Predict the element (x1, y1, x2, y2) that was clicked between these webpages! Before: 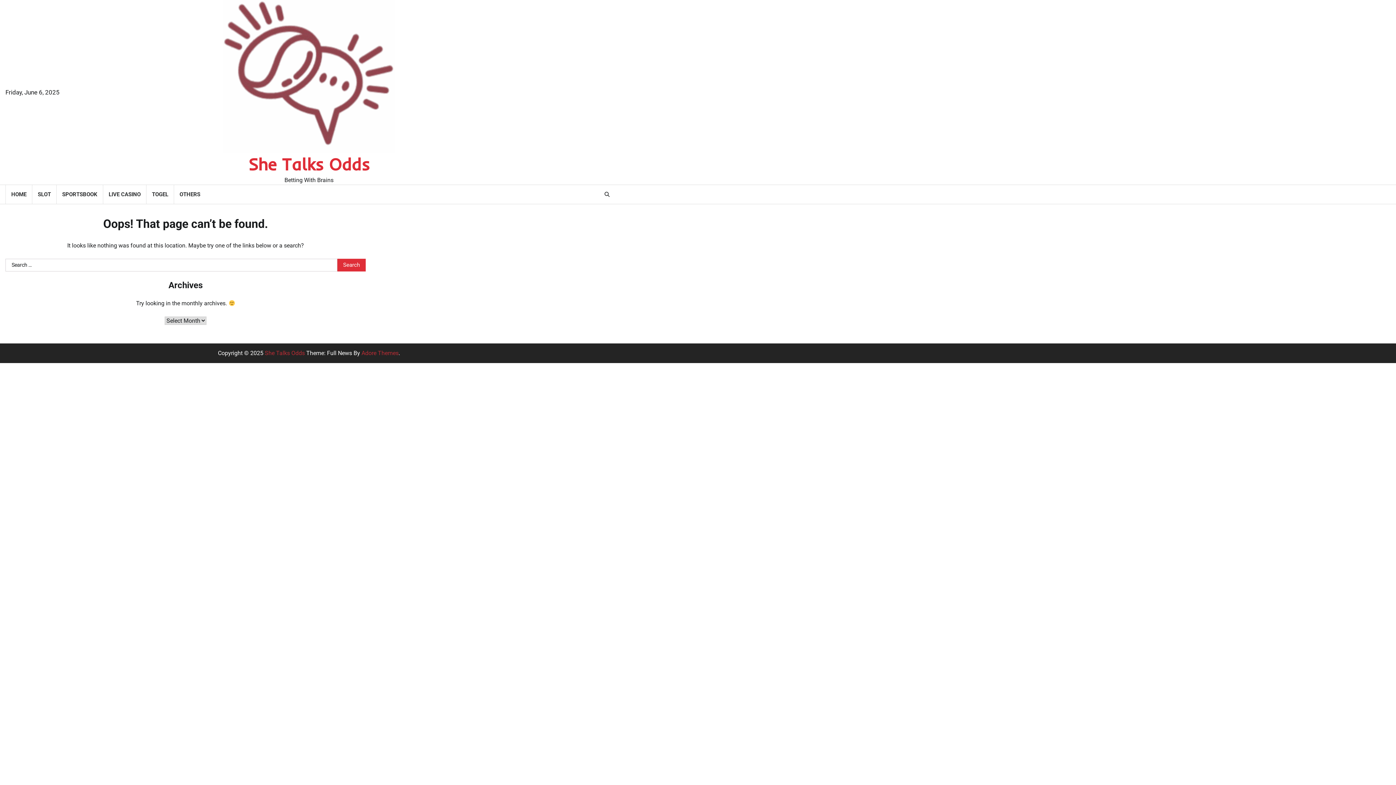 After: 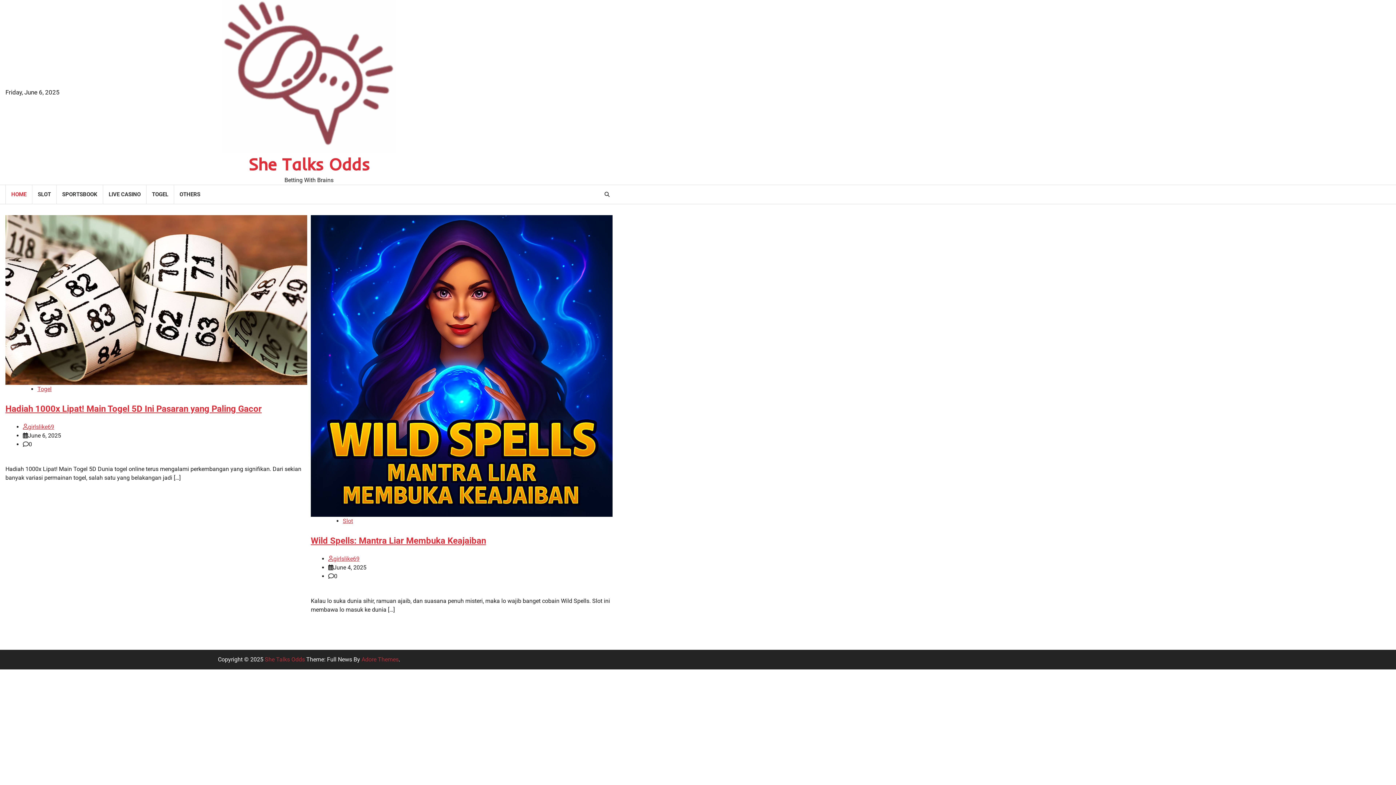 Action: label: She Talks Odds bbox: (248, 153, 369, 174)